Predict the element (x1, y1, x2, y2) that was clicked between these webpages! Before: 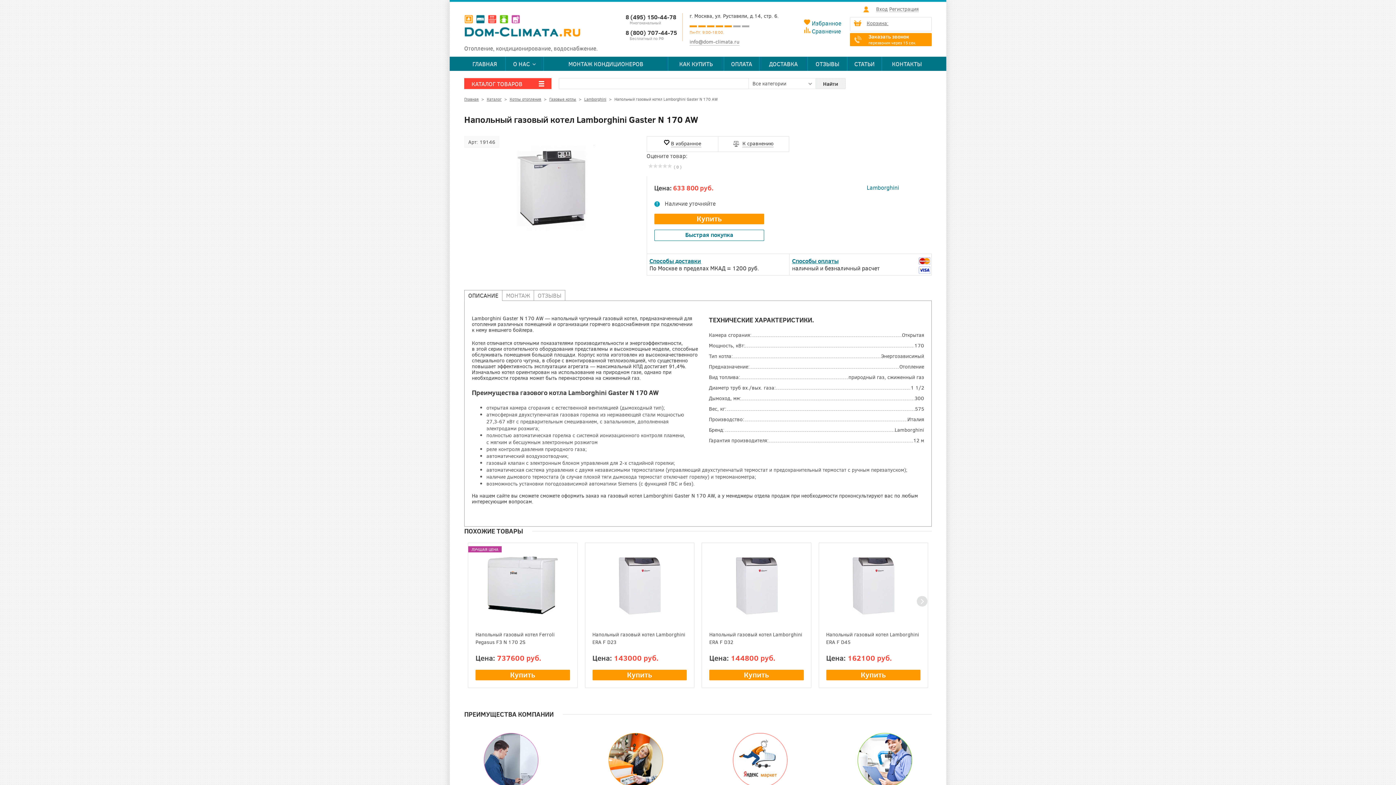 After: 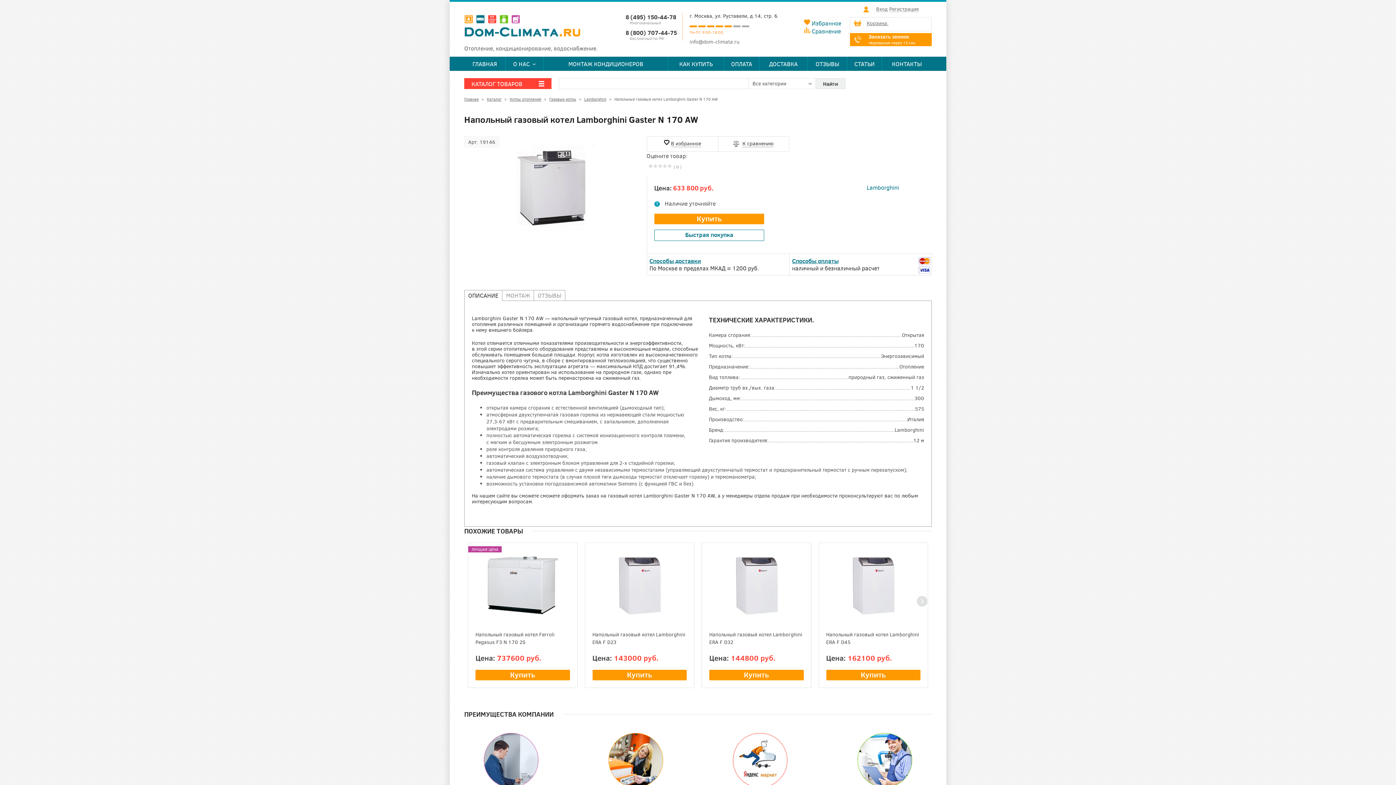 Action: bbox: (689, 38, 739, 45) label: info@dom-climata.ru